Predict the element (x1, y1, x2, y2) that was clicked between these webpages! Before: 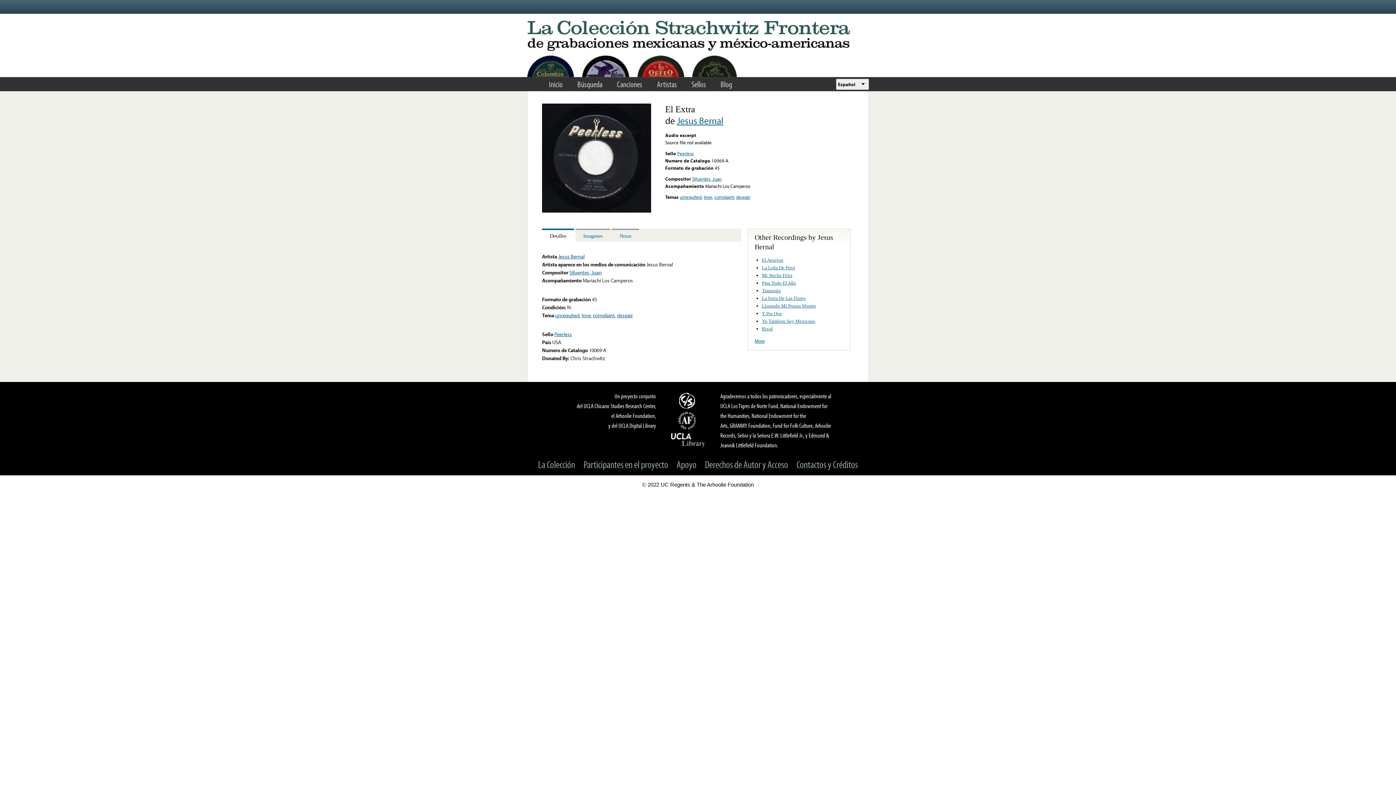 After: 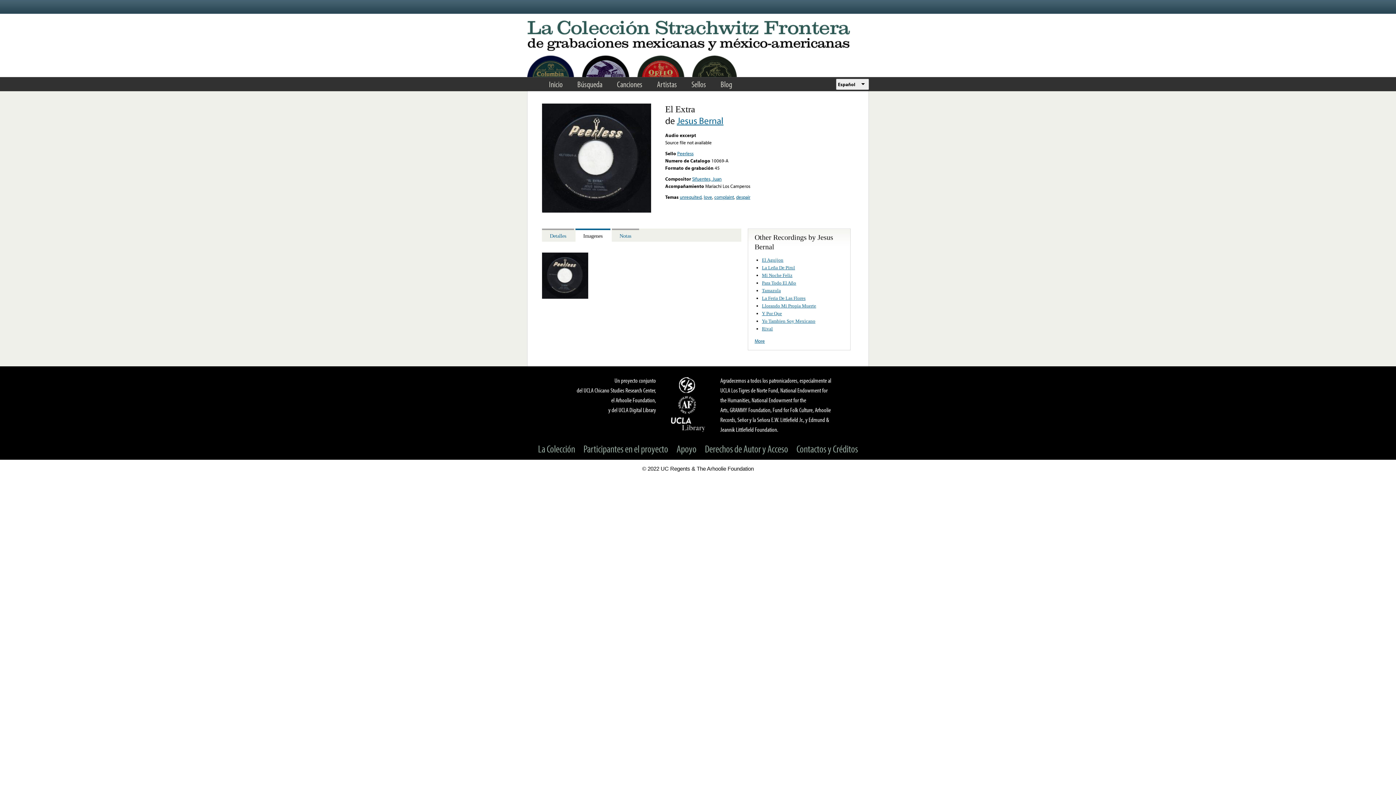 Action: bbox: (575, 228, 610, 241) label: Imagenes